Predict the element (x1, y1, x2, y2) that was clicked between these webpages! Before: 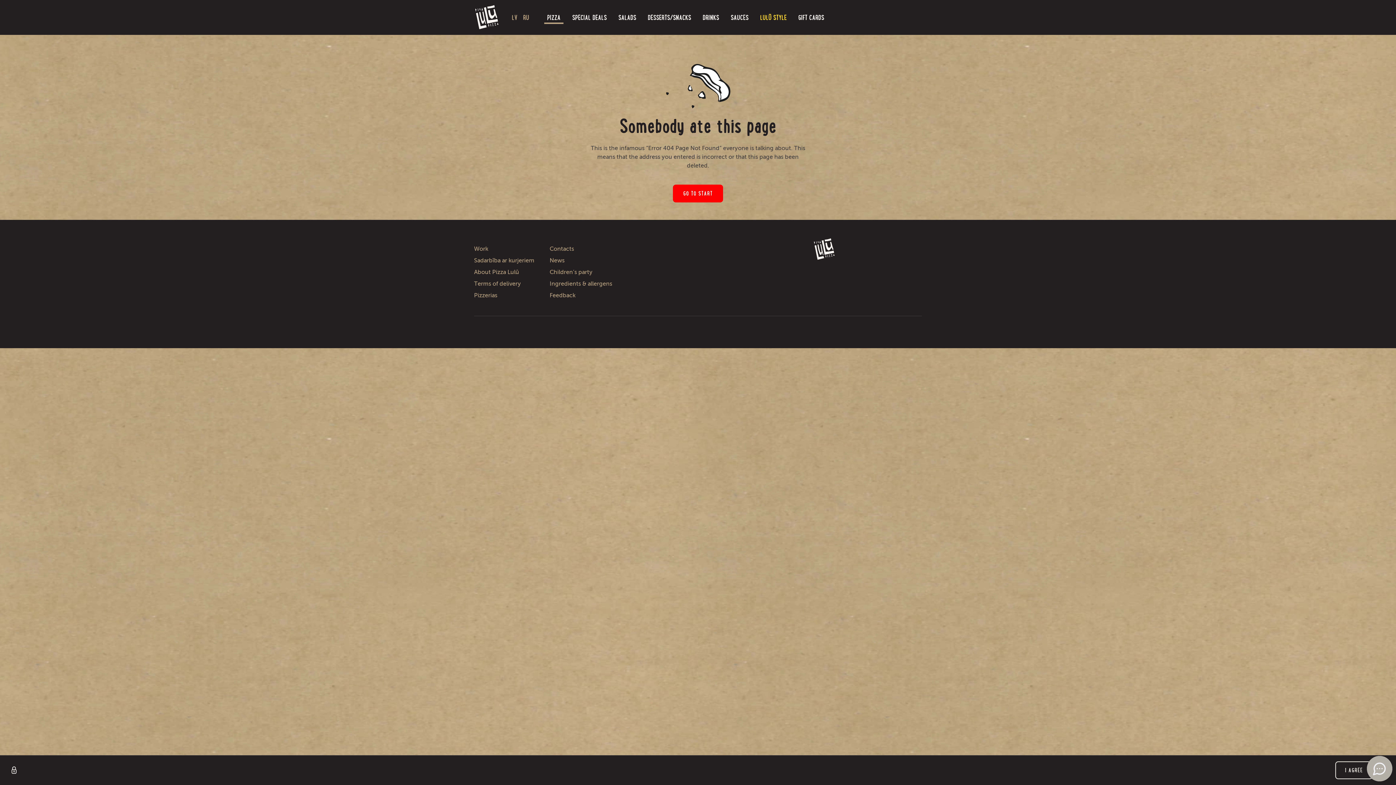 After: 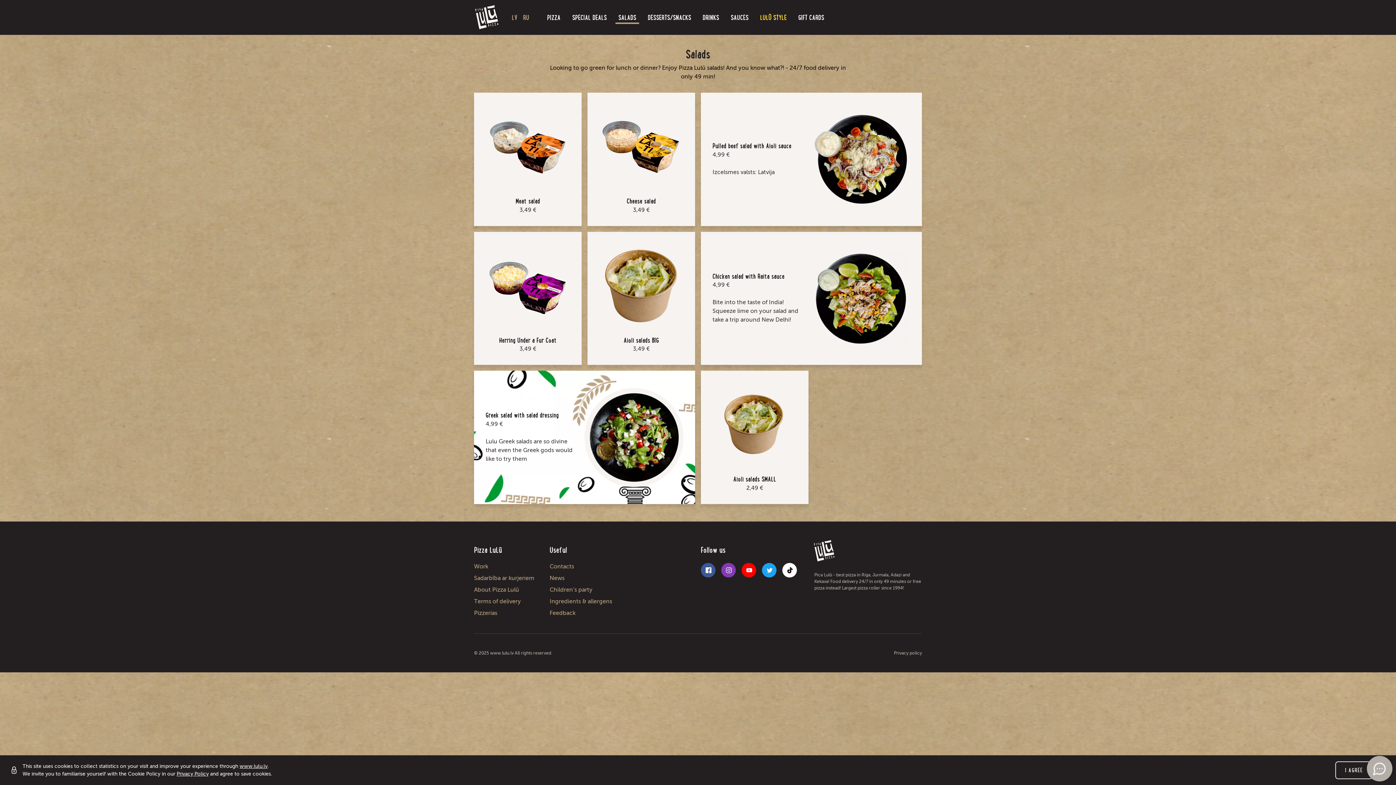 Action: label: SALADS bbox: (612, 8, 642, 26)